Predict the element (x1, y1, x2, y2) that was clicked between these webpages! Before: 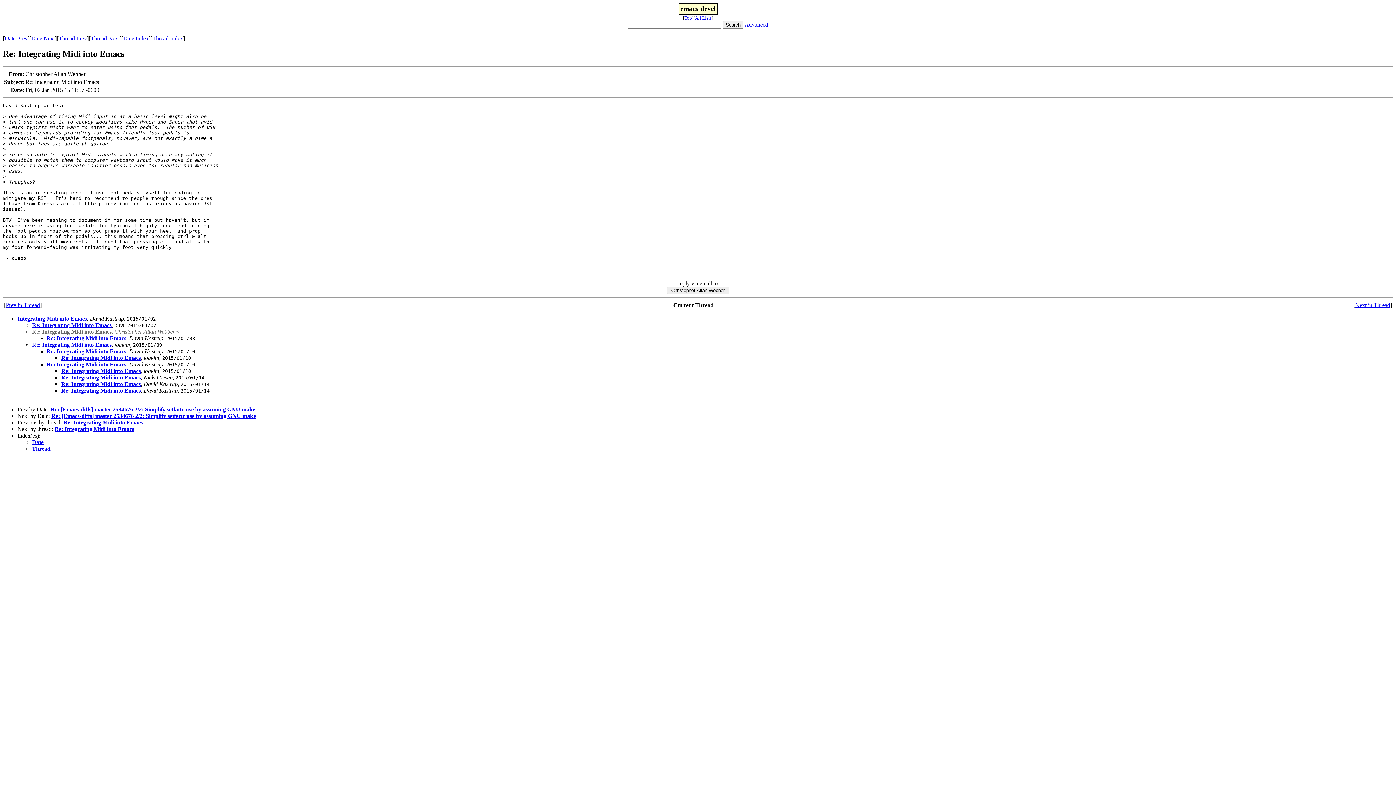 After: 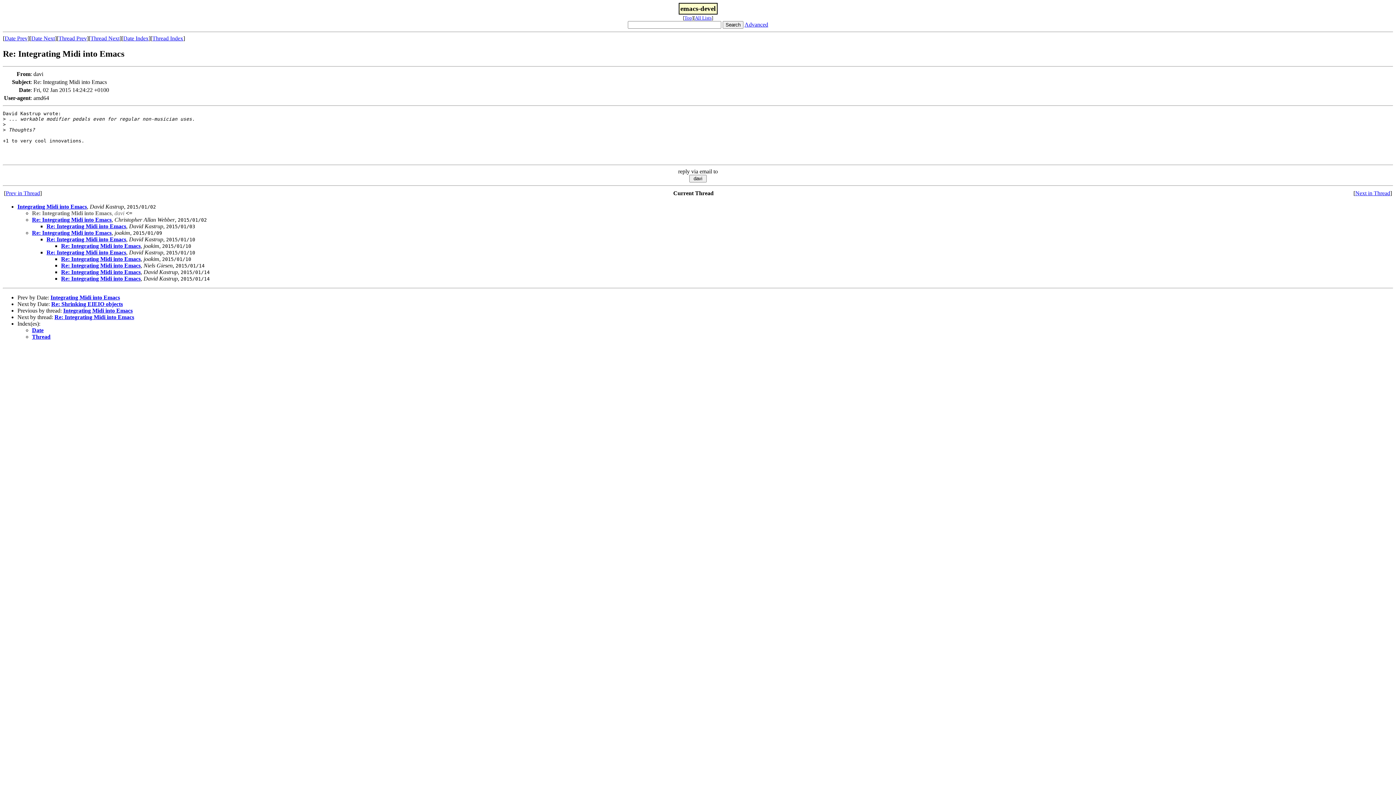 Action: bbox: (5, 302, 40, 308) label: Prev in Thread